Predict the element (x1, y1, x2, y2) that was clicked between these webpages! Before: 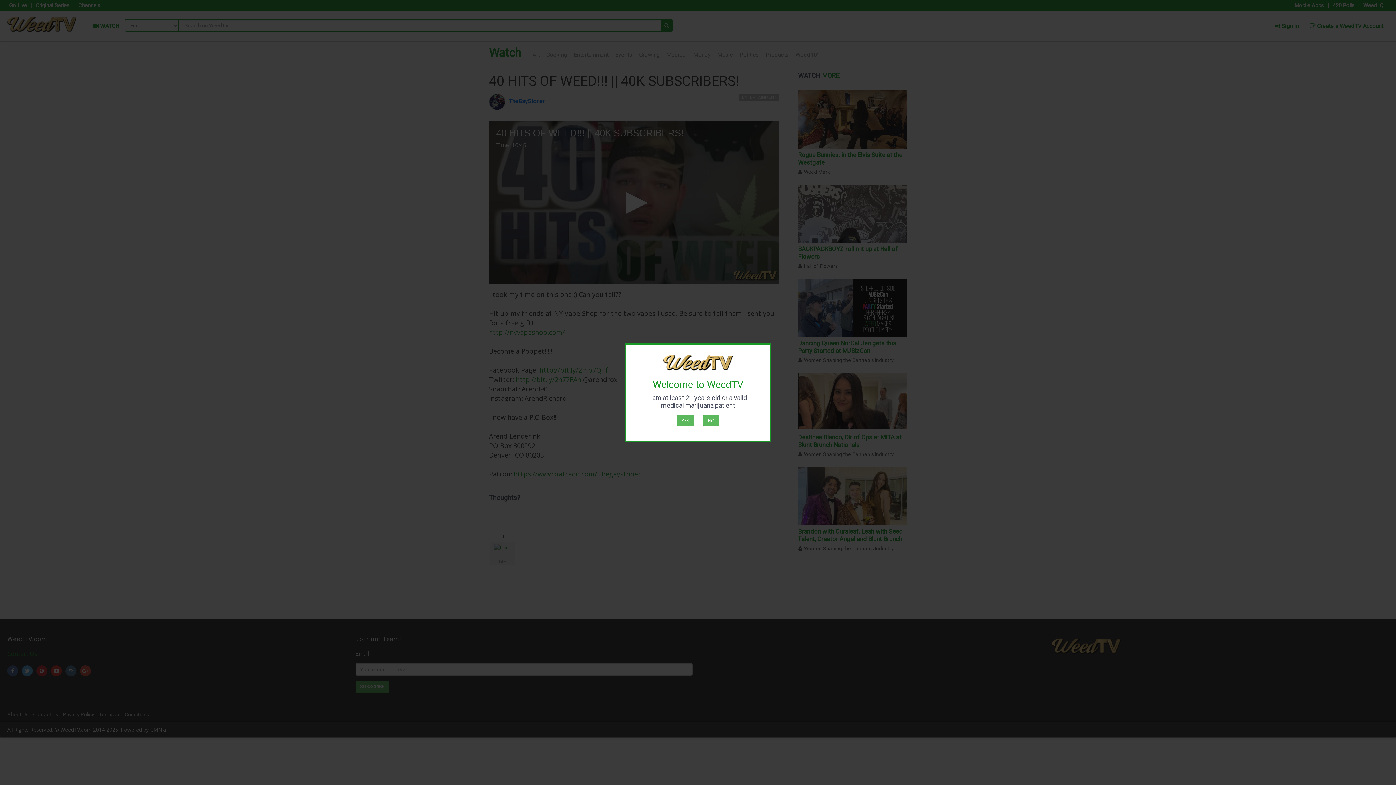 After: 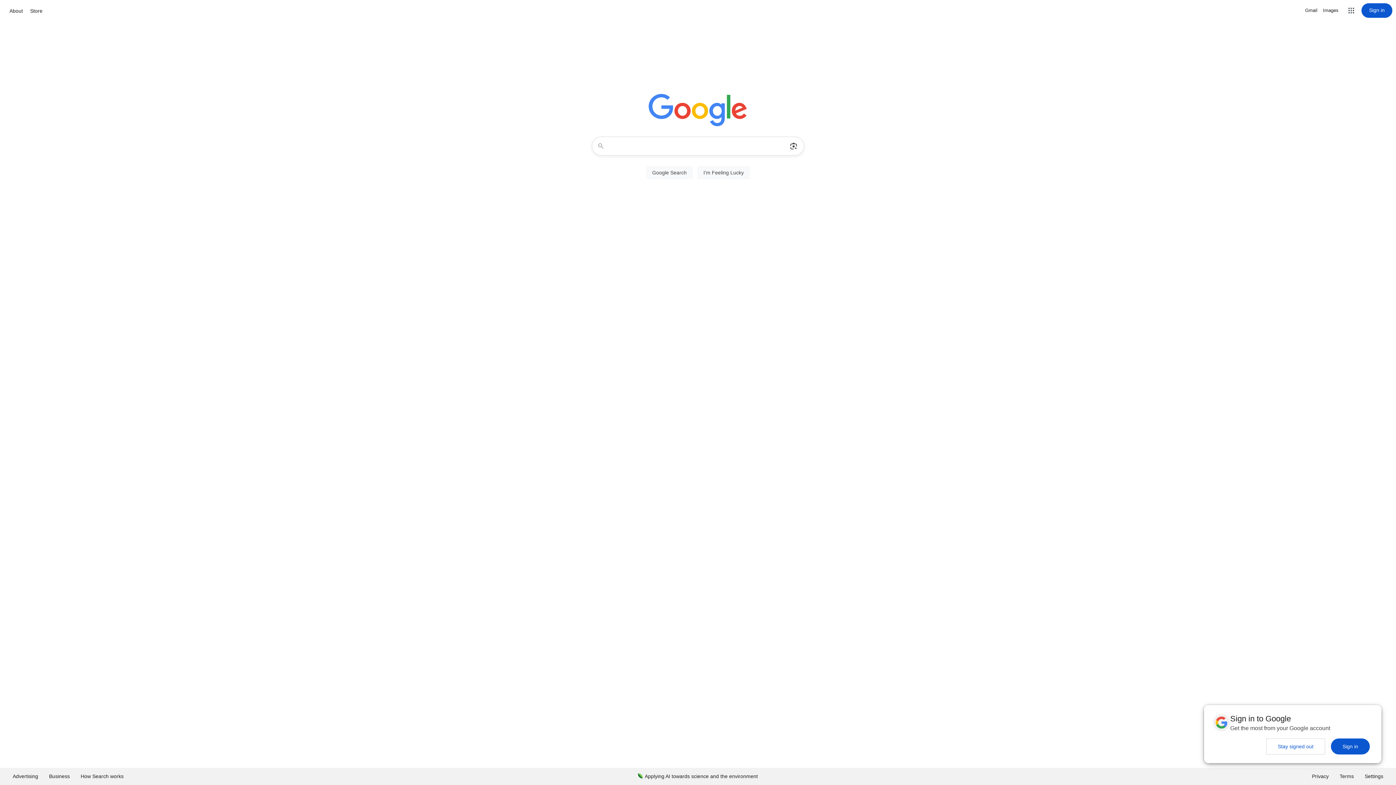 Action: bbox: (703, 414, 719, 426) label: NO